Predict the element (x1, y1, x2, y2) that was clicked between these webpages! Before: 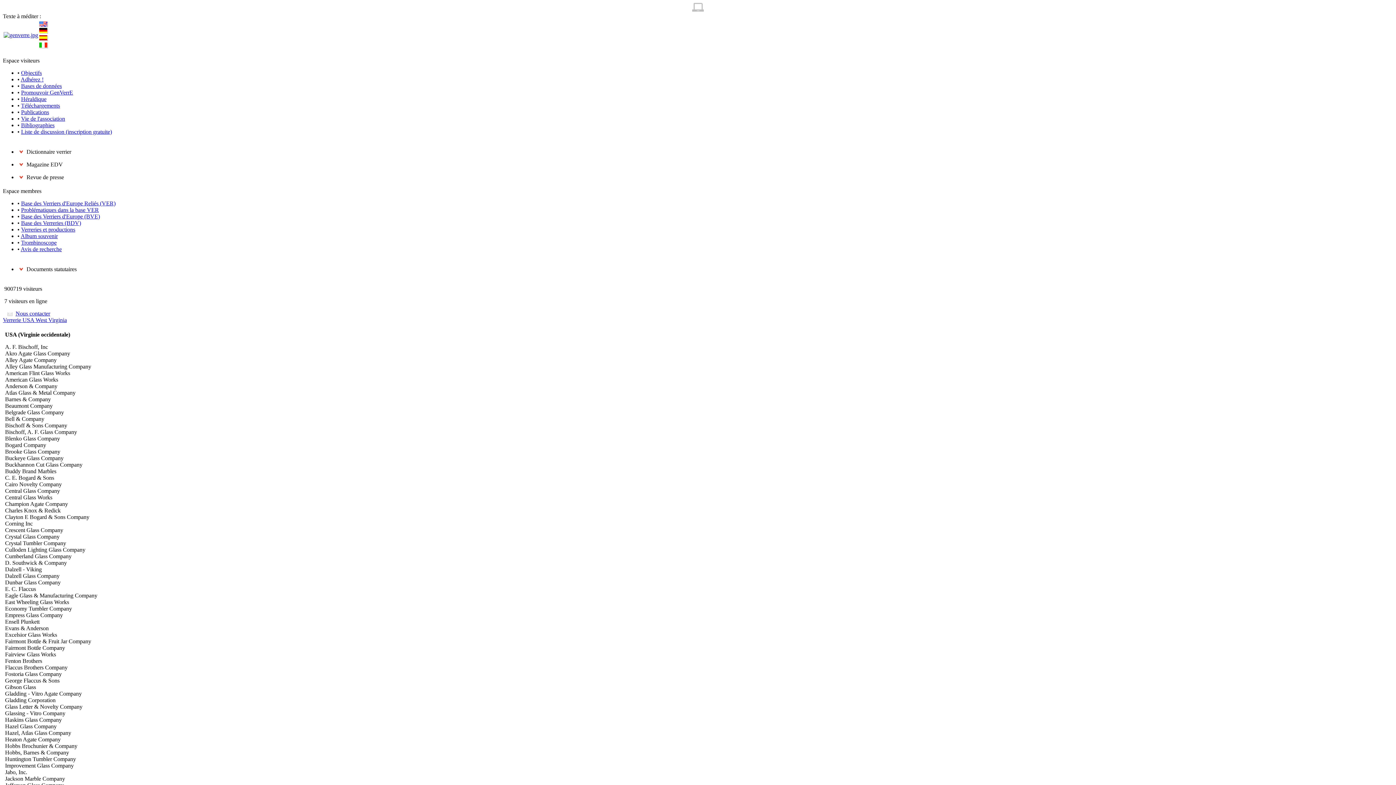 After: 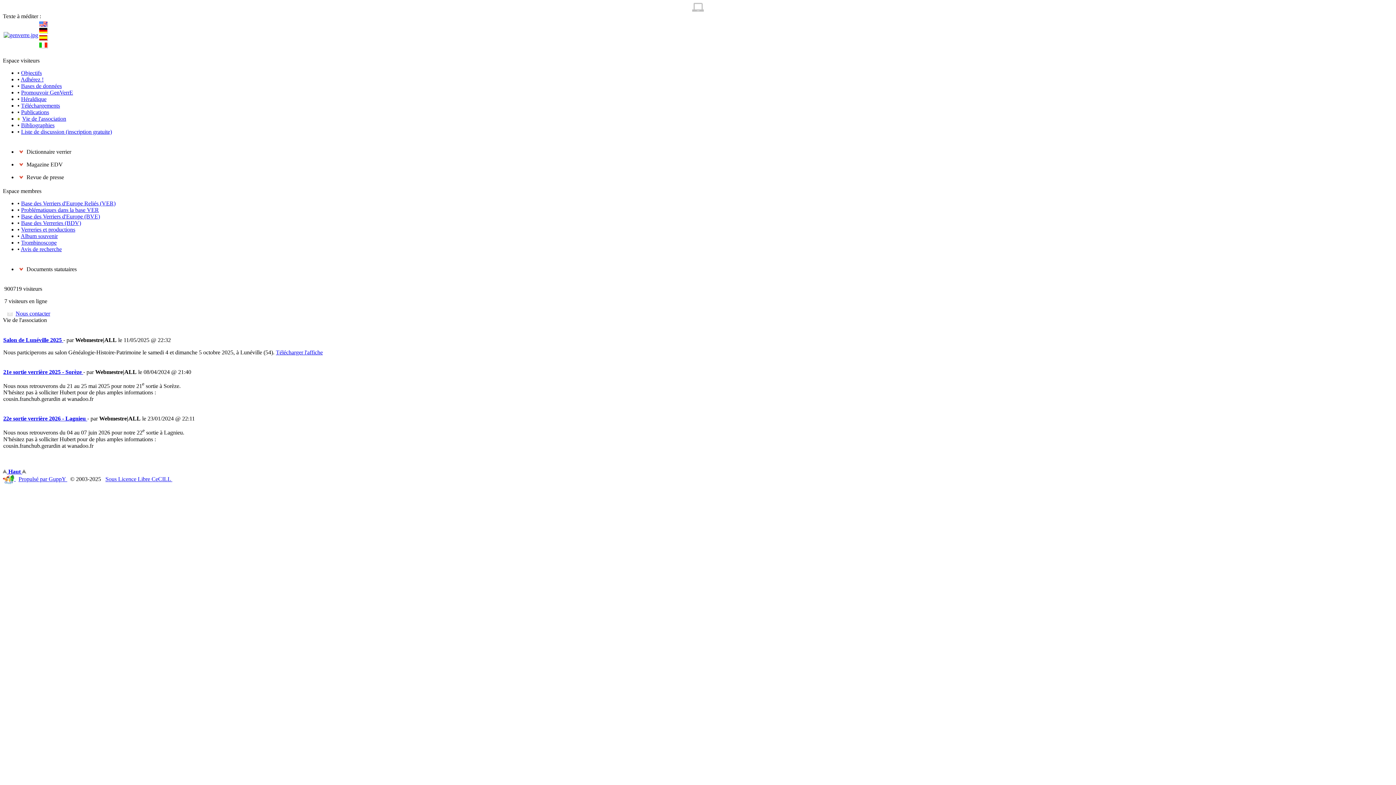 Action: label: Vie de l'association bbox: (21, 115, 65, 121)